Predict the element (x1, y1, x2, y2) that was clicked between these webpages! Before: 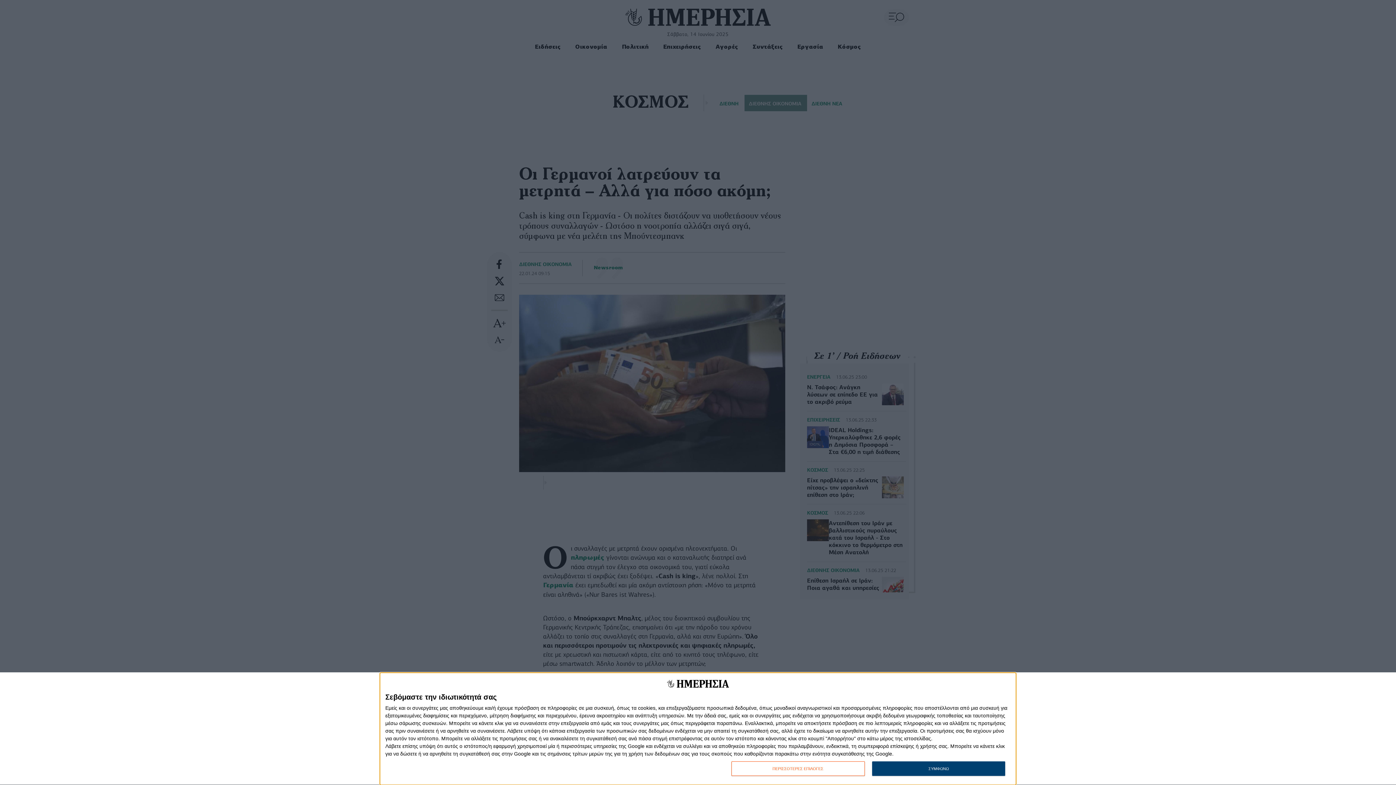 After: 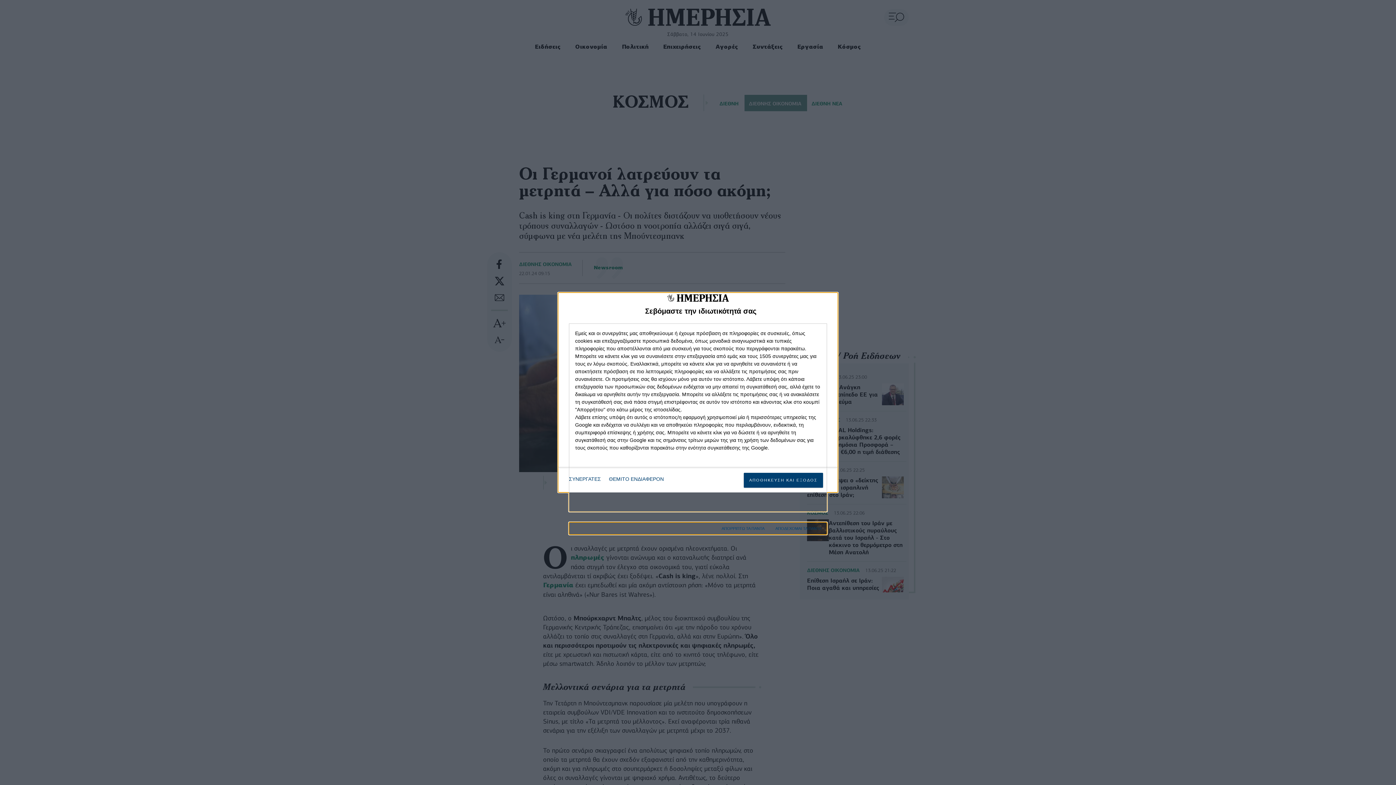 Action: label: ΠΕΡΙΣΣΟΤΕΡΕΣ ΕΠΙΛΟΓΕΣ bbox: (731, 761, 864, 776)